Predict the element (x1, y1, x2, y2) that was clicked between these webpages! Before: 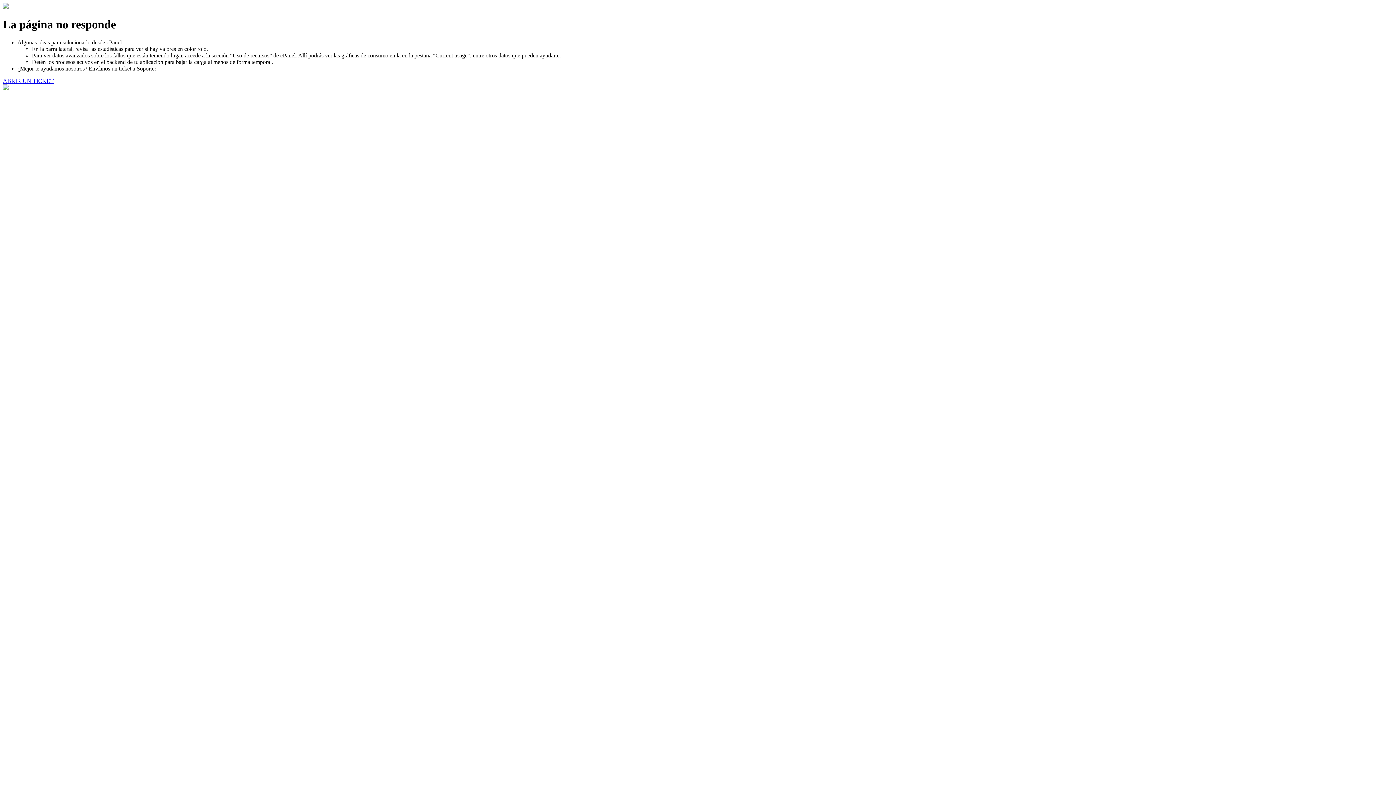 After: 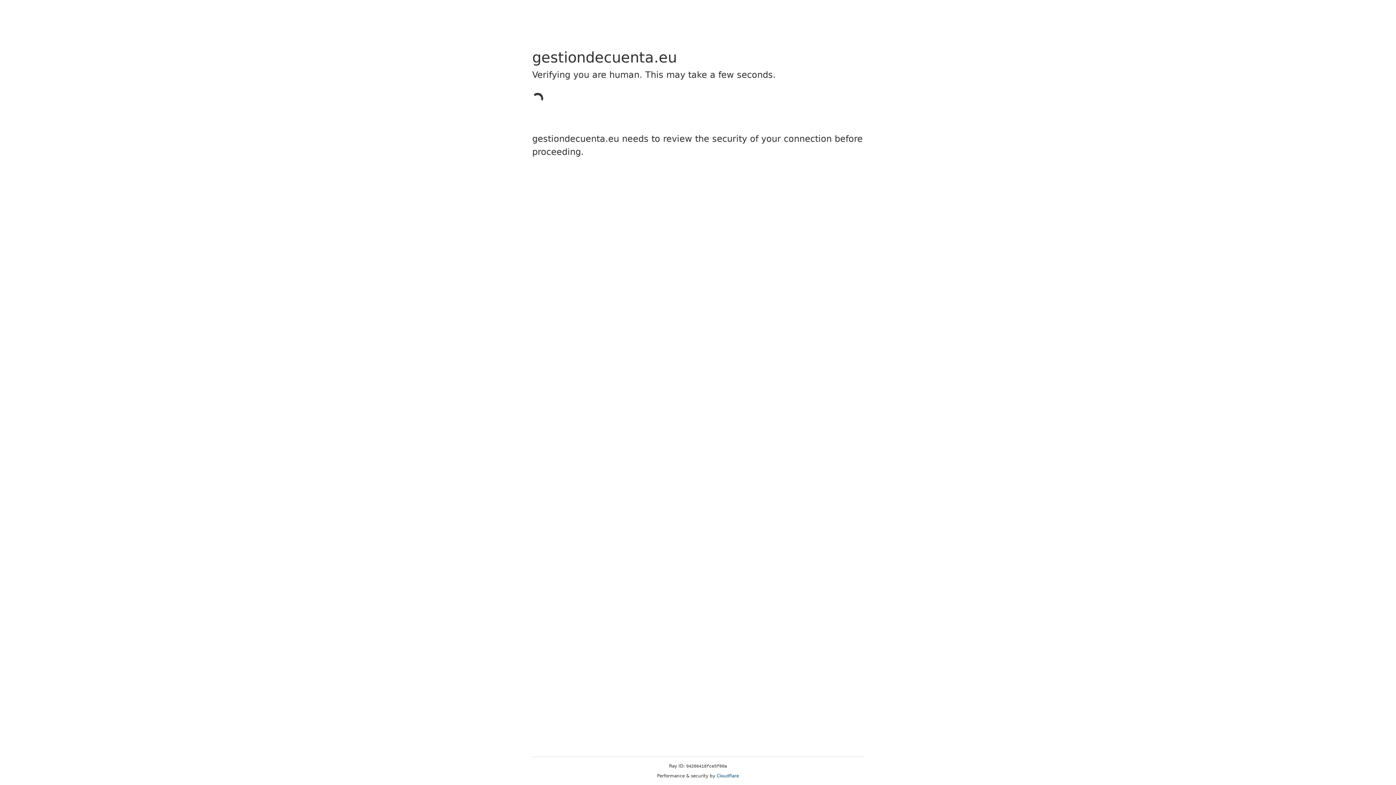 Action: bbox: (2, 77, 53, 83) label: ABRIR UN TICKET